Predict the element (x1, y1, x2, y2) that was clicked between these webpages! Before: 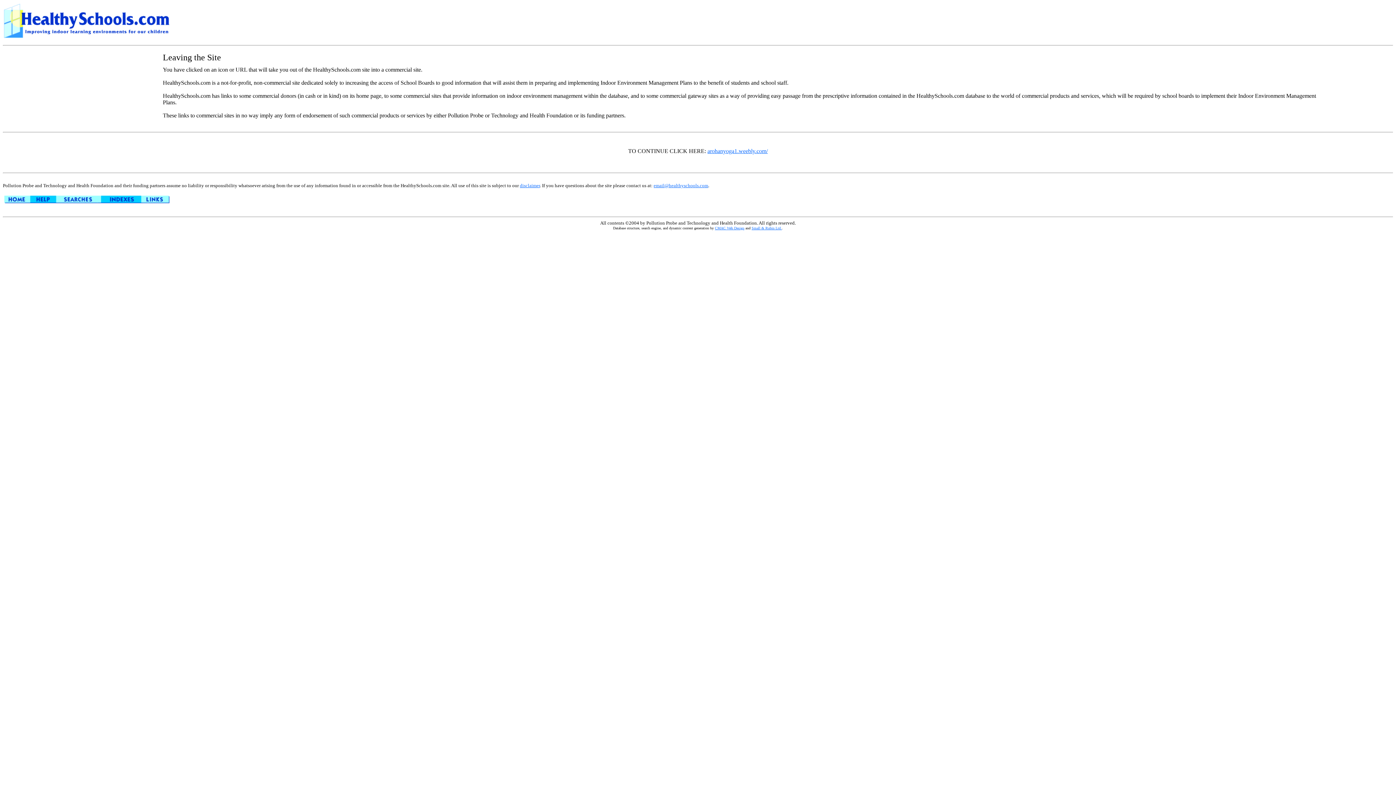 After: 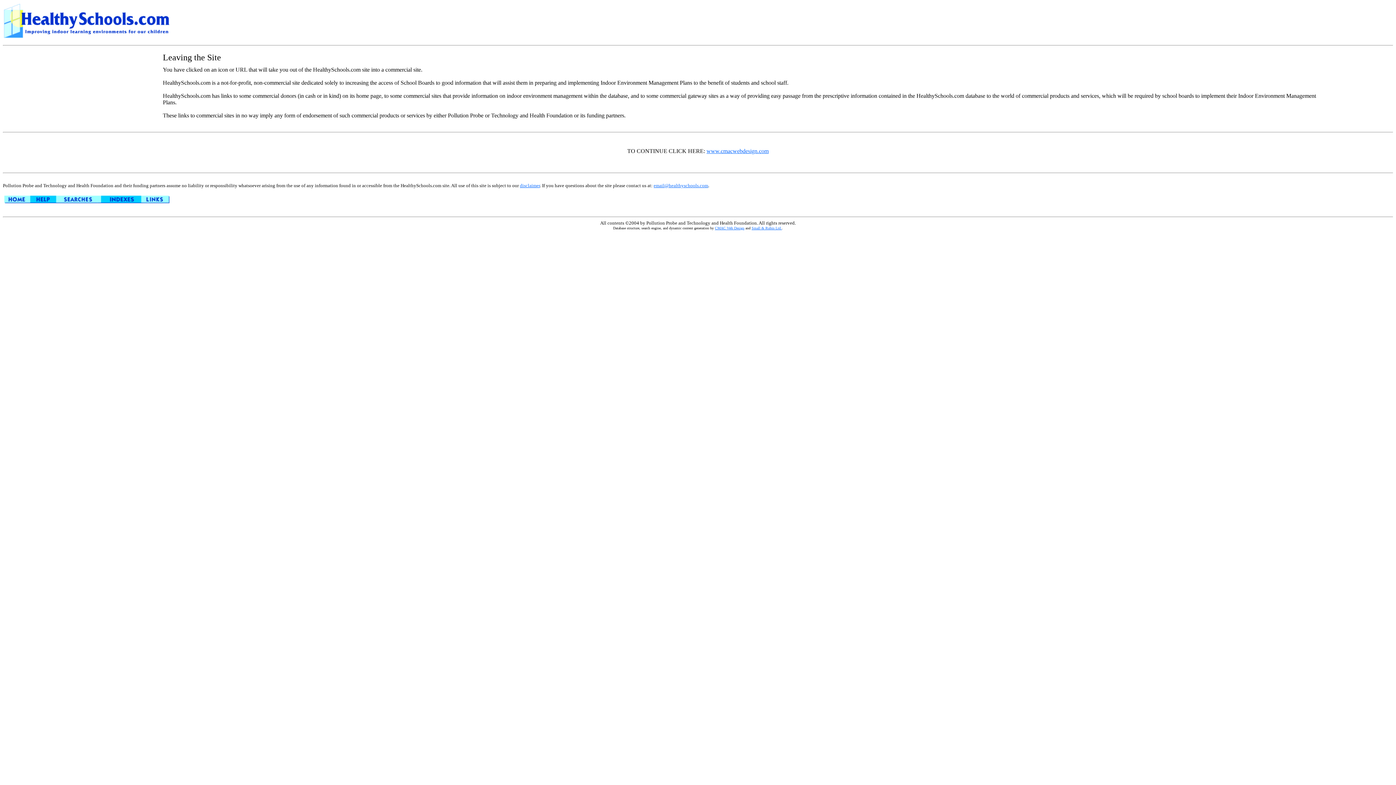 Action: label: CMAC Web Design bbox: (715, 226, 744, 230)